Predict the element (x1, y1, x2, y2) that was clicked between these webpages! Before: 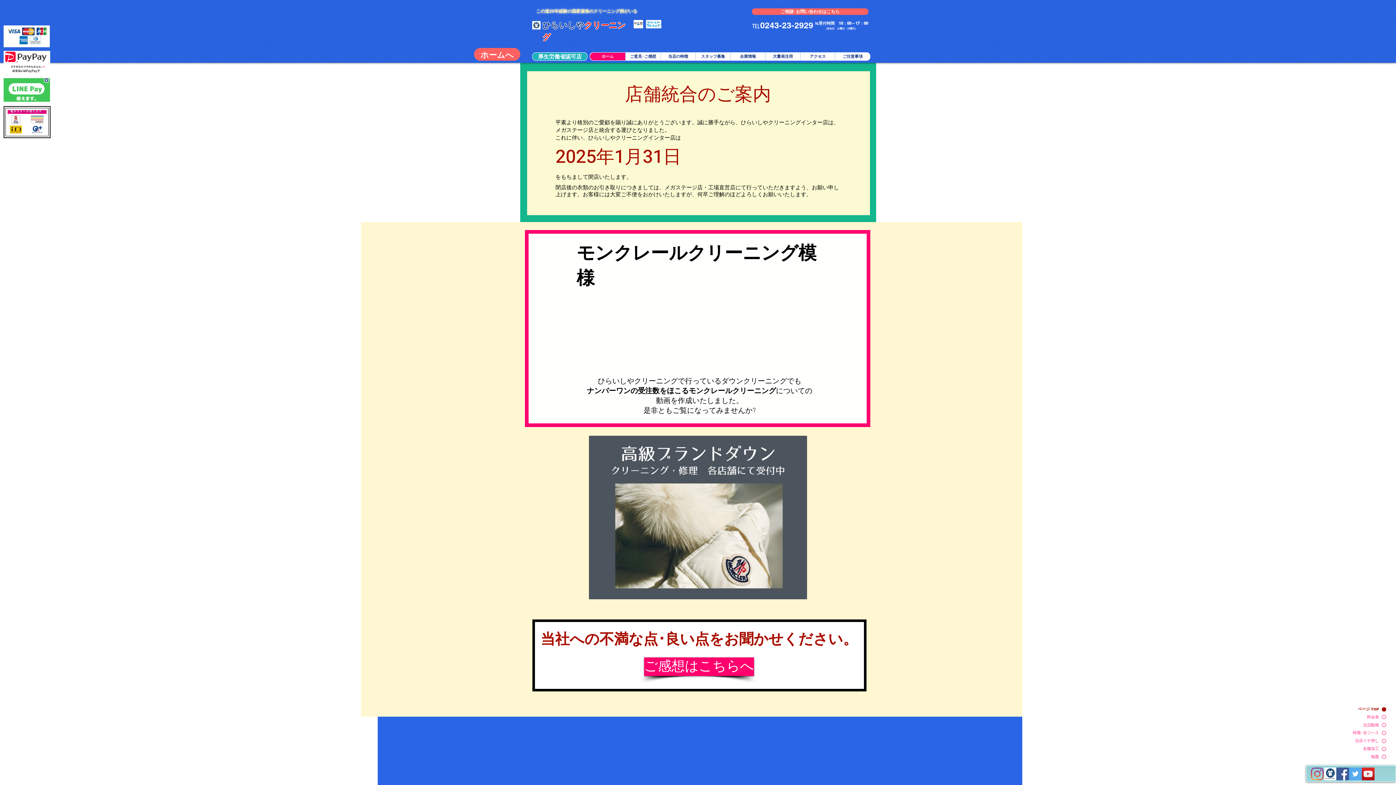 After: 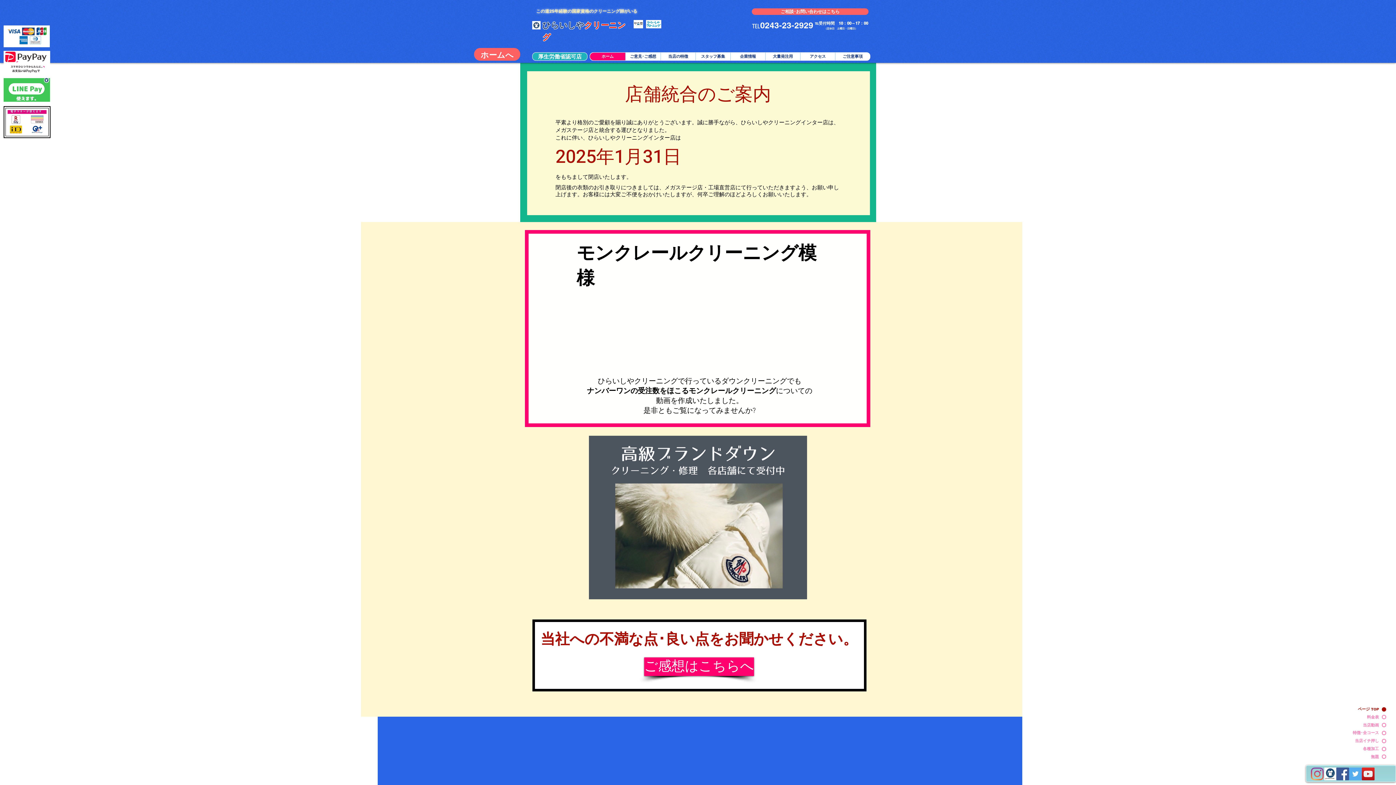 Action: bbox: (1311, 746, 1386, 752) label: 各種加工